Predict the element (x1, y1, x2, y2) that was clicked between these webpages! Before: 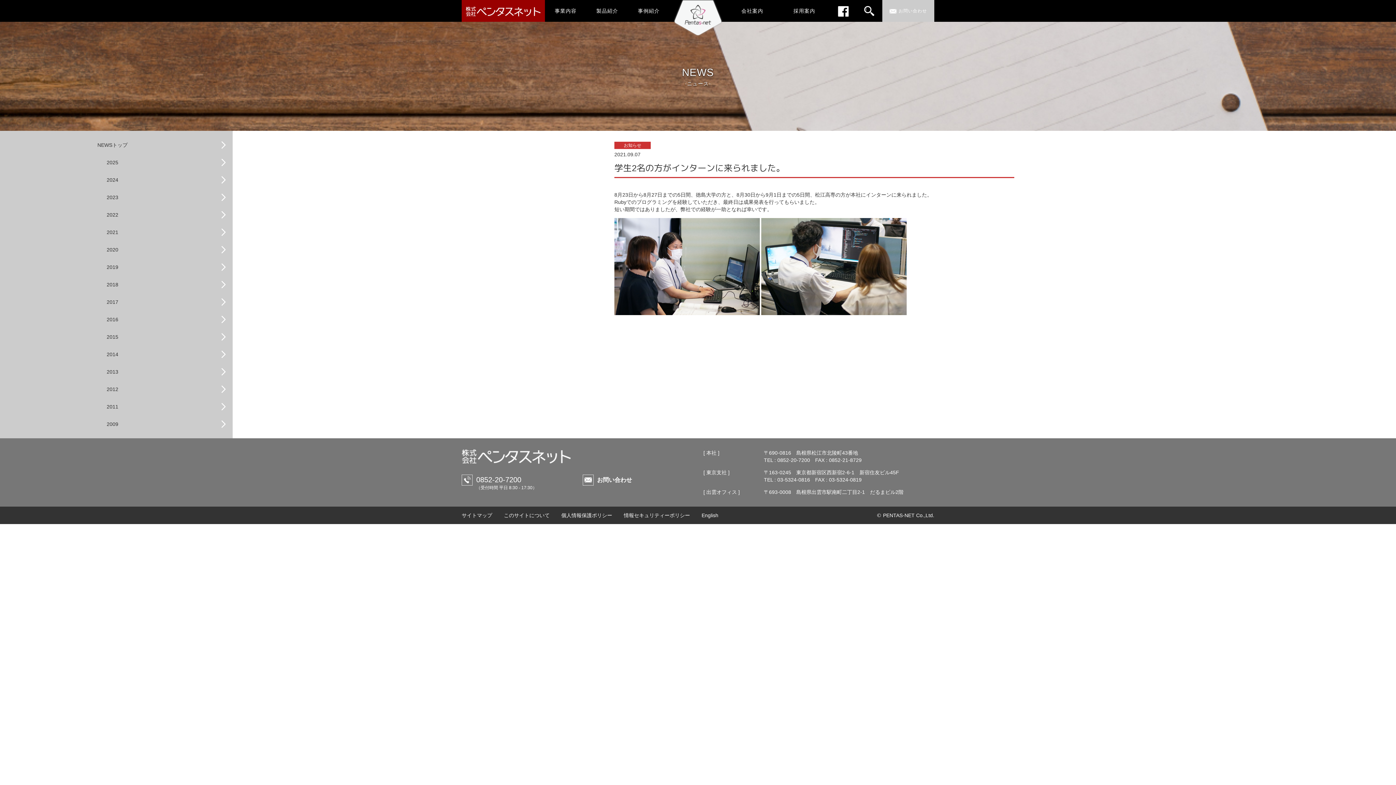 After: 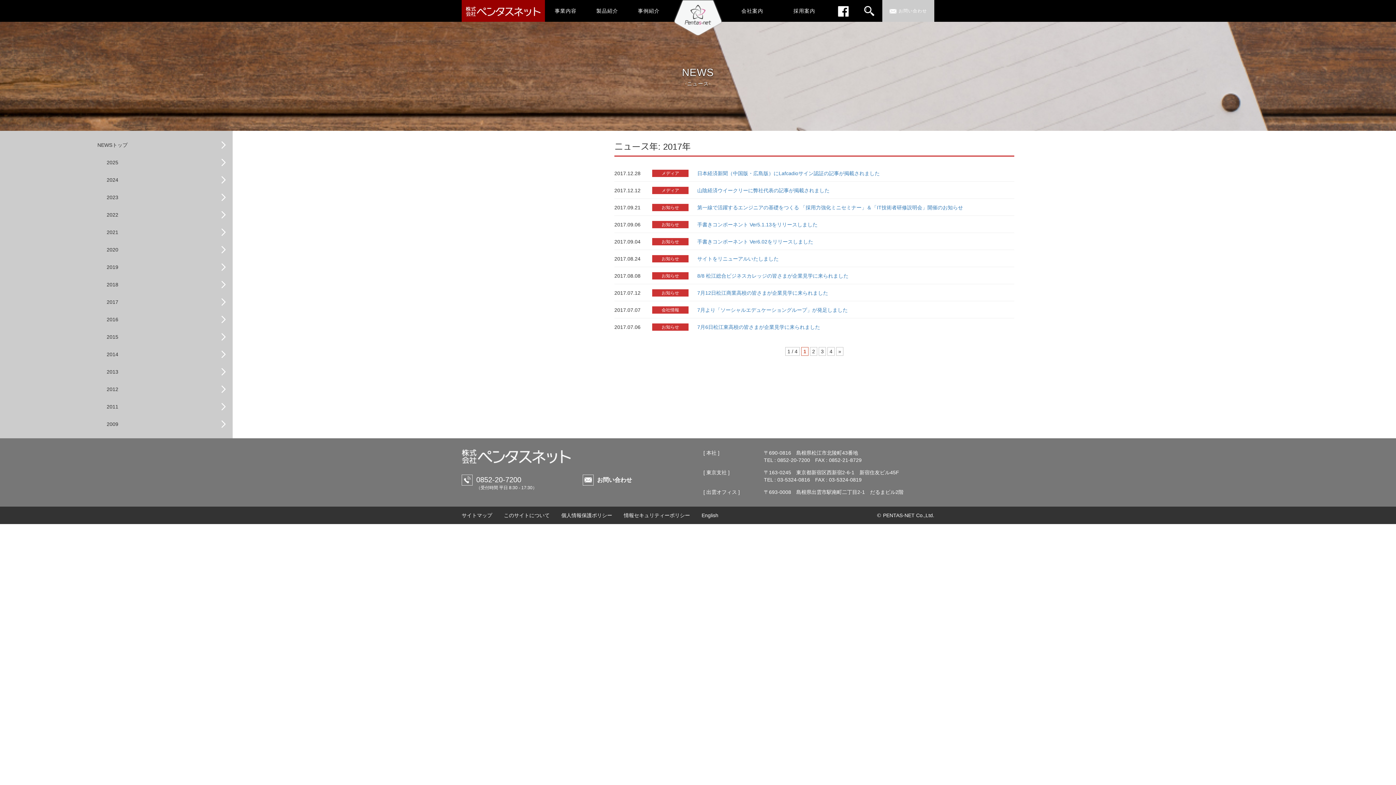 Action: bbox: (5, 293, 227, 310) label: 2017